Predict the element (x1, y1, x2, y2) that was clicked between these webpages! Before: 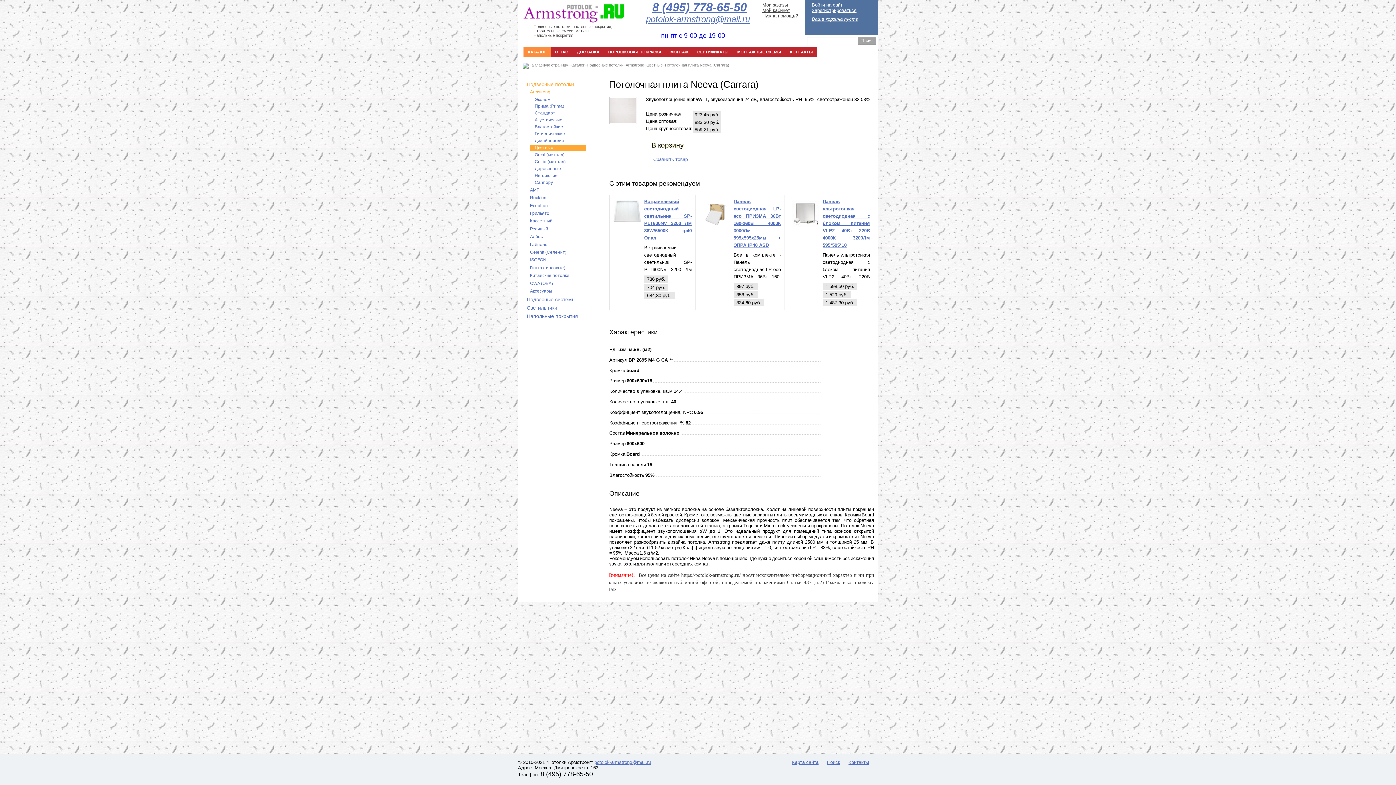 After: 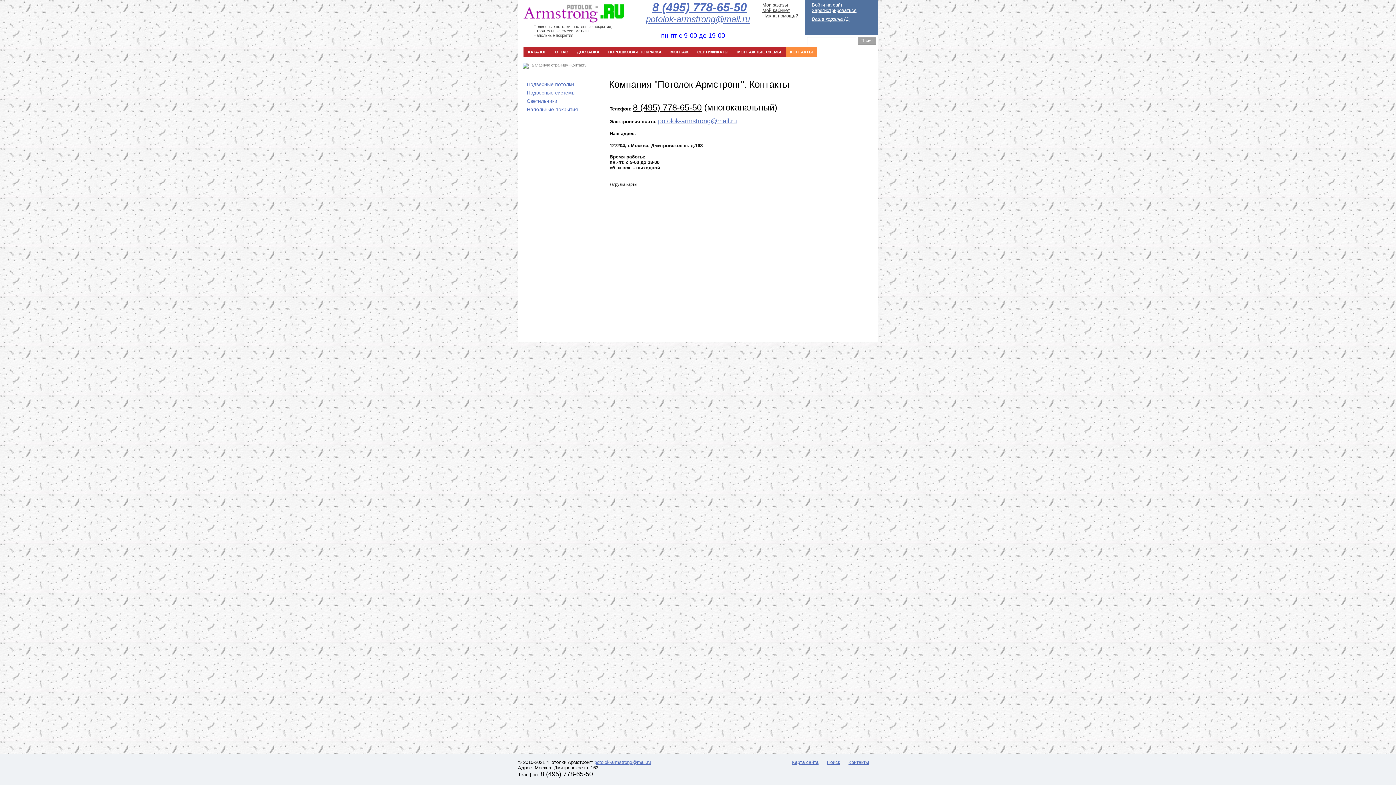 Action: bbox: (785, 47, 817, 56) label: КОНТАКТЫ